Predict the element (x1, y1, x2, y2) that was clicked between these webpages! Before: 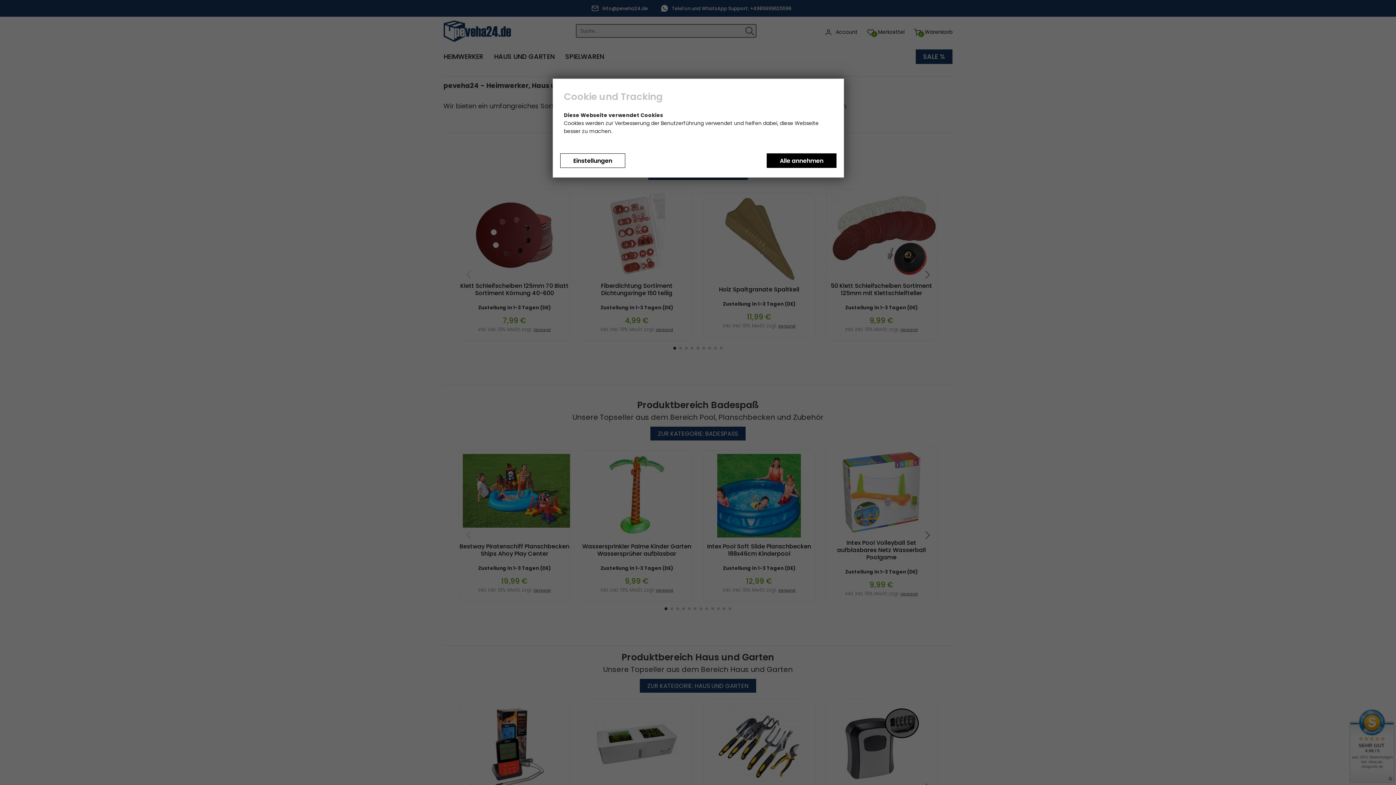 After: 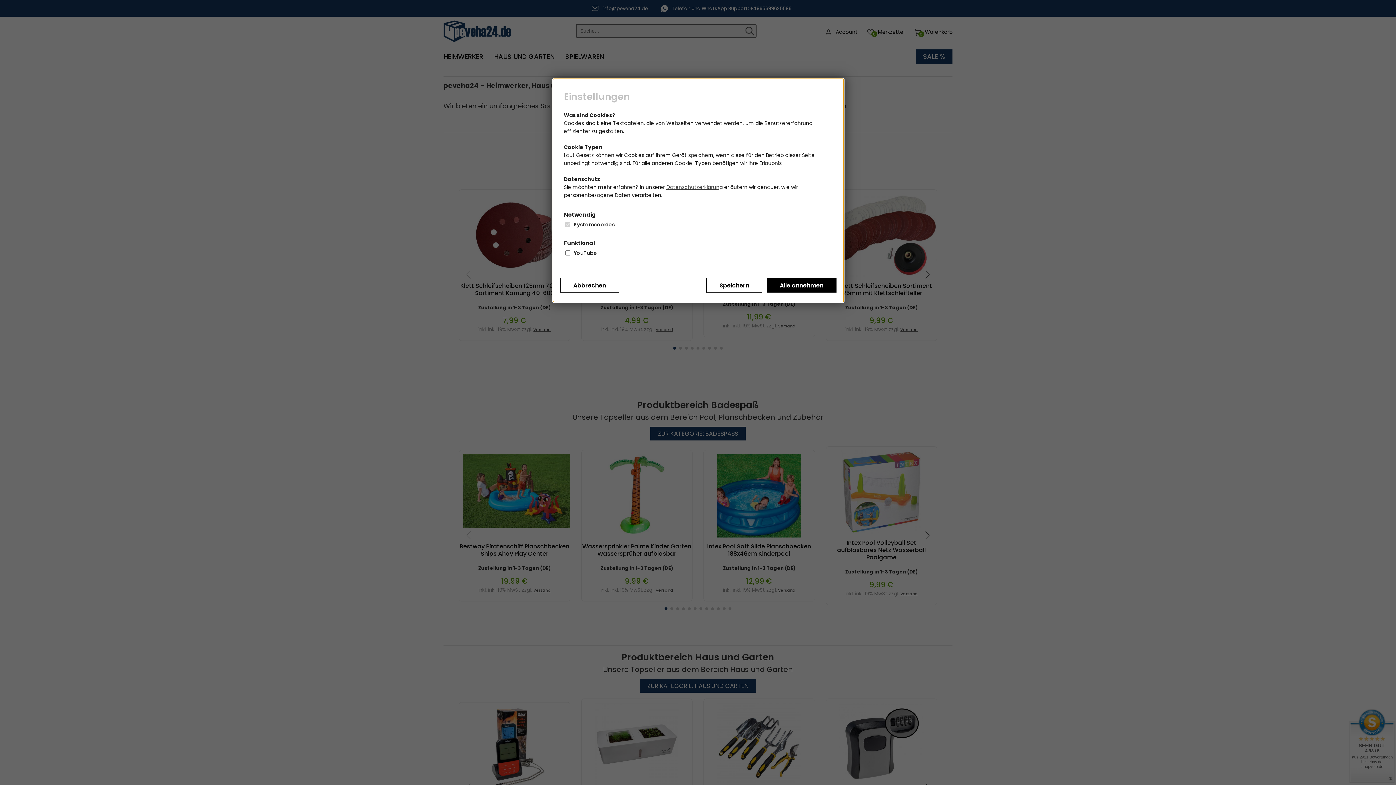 Action: label: Einstellungen bbox: (560, 153, 625, 168)